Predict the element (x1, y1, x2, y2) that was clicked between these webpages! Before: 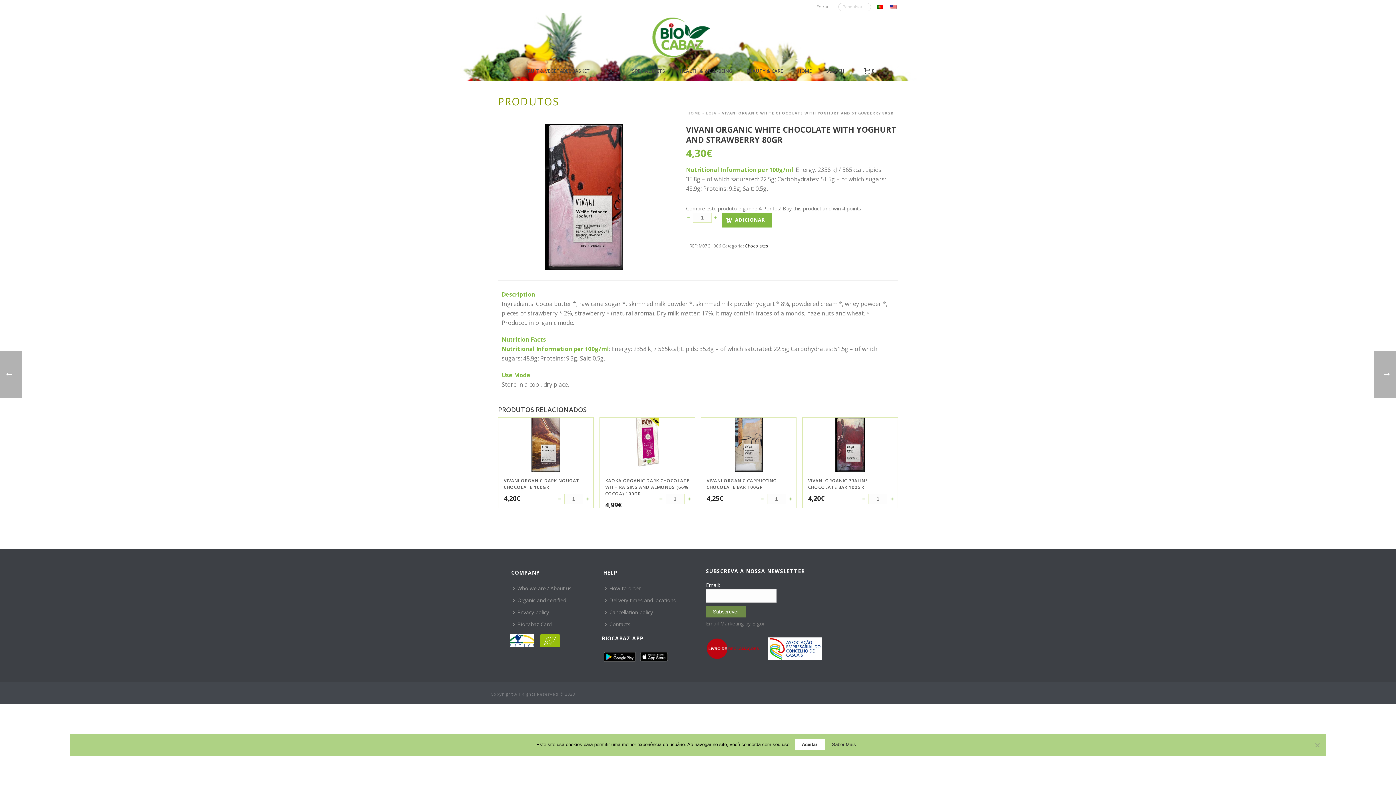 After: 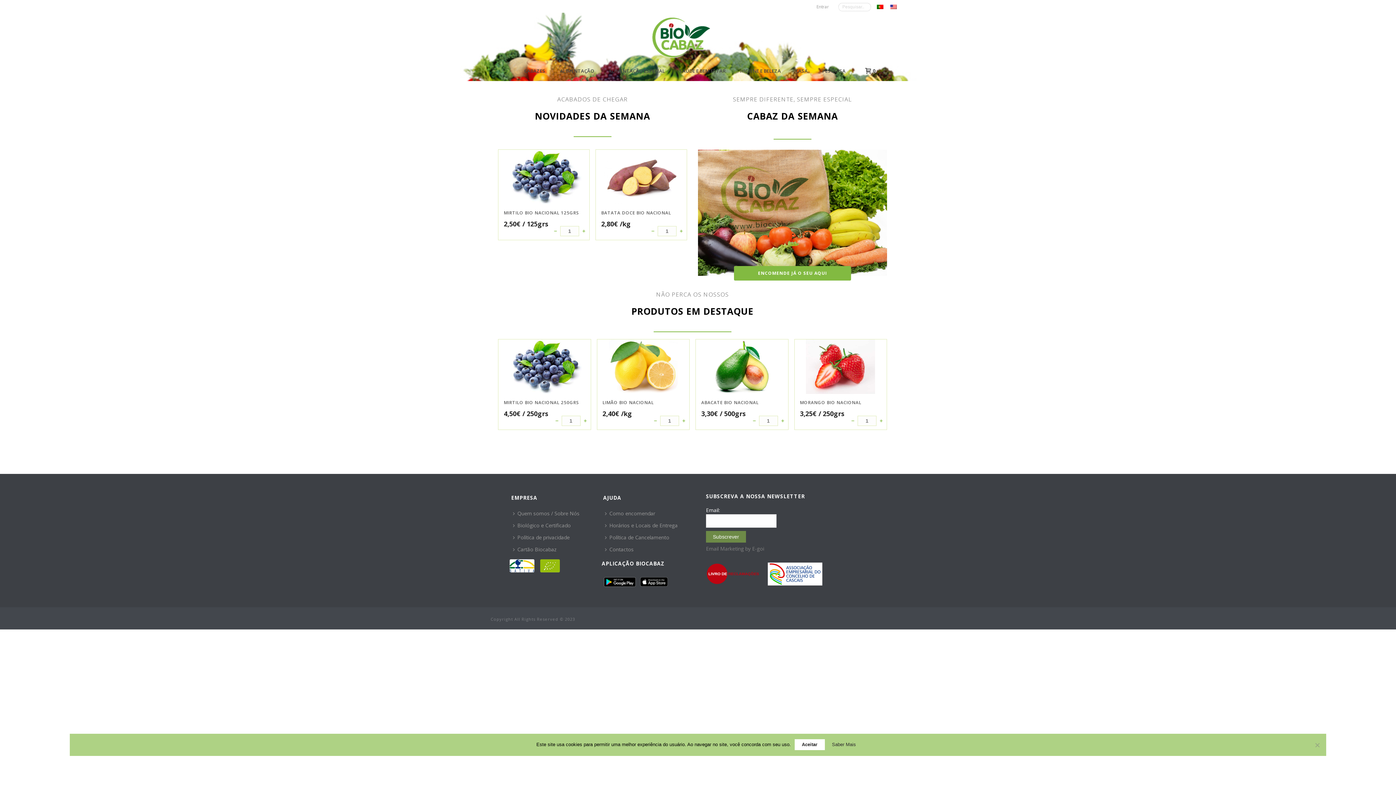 Action: label: HOME bbox: (687, 110, 700, 115)